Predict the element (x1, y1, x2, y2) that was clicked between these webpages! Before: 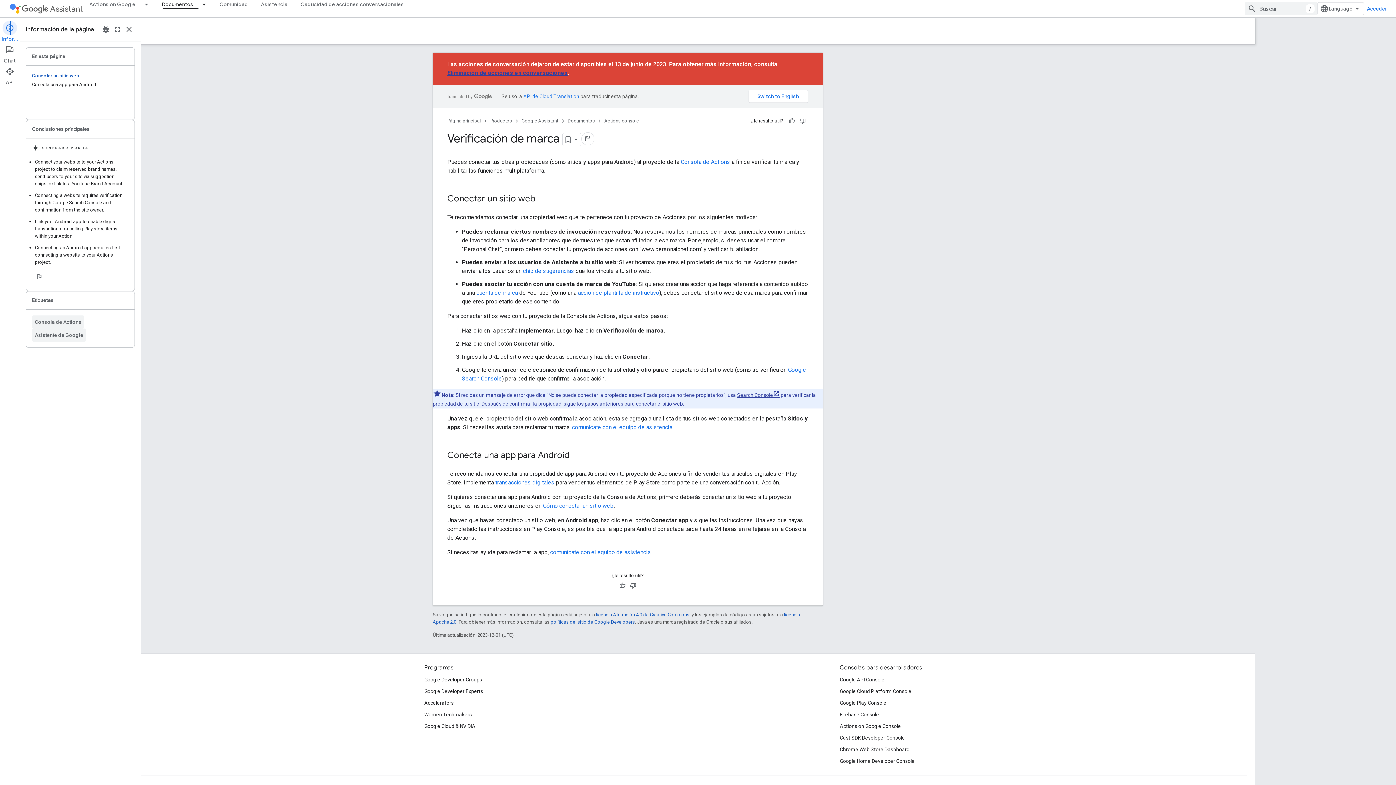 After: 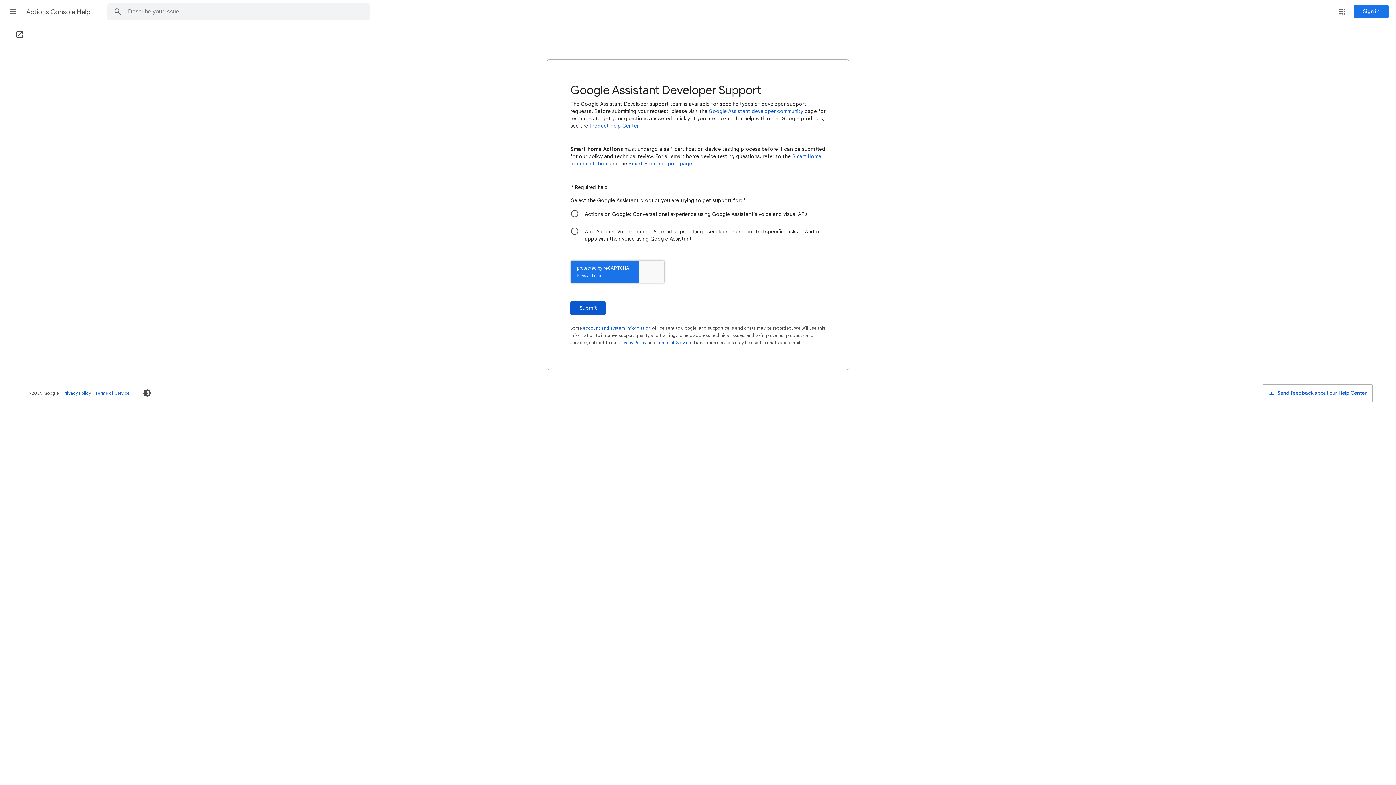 Action: bbox: (572, 423, 672, 430) label: comunícate con el equipo de asistencia